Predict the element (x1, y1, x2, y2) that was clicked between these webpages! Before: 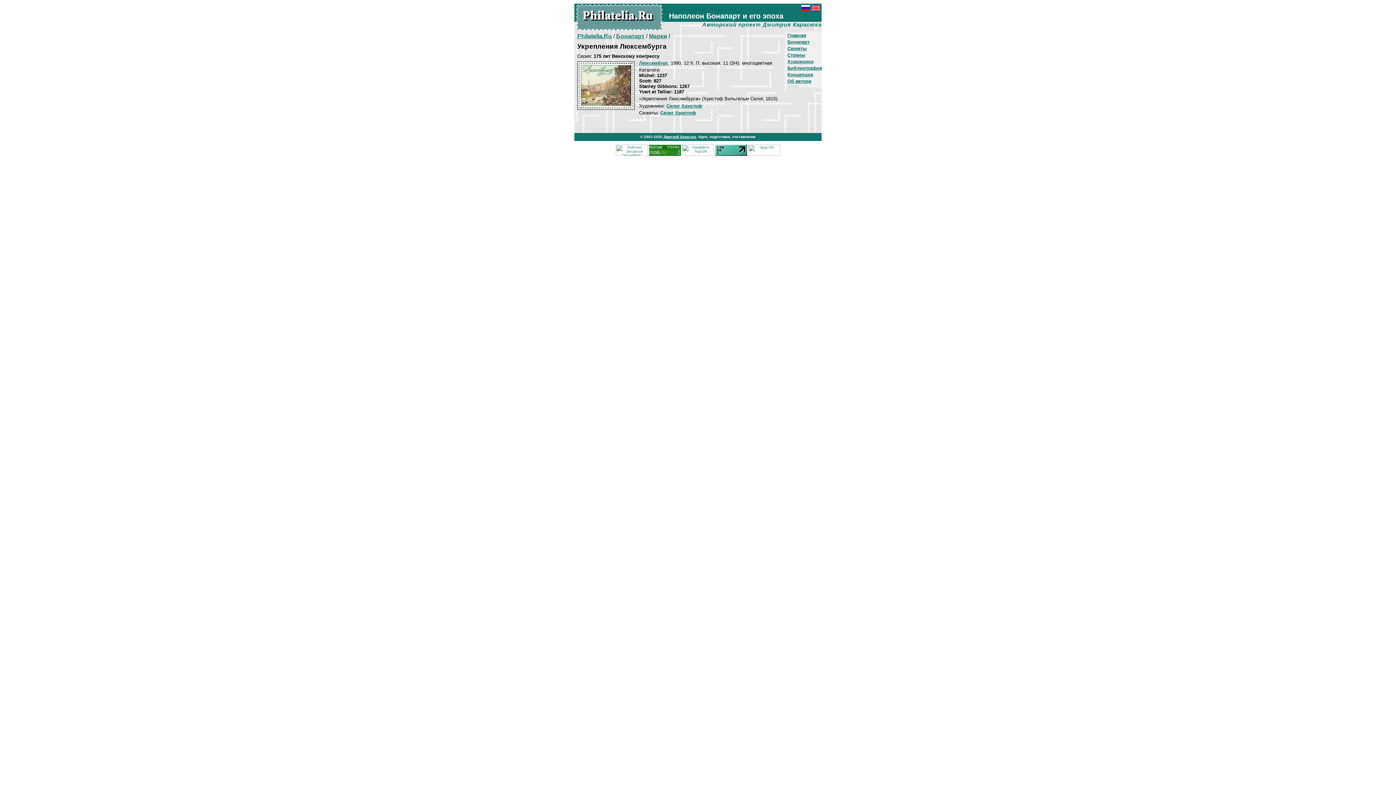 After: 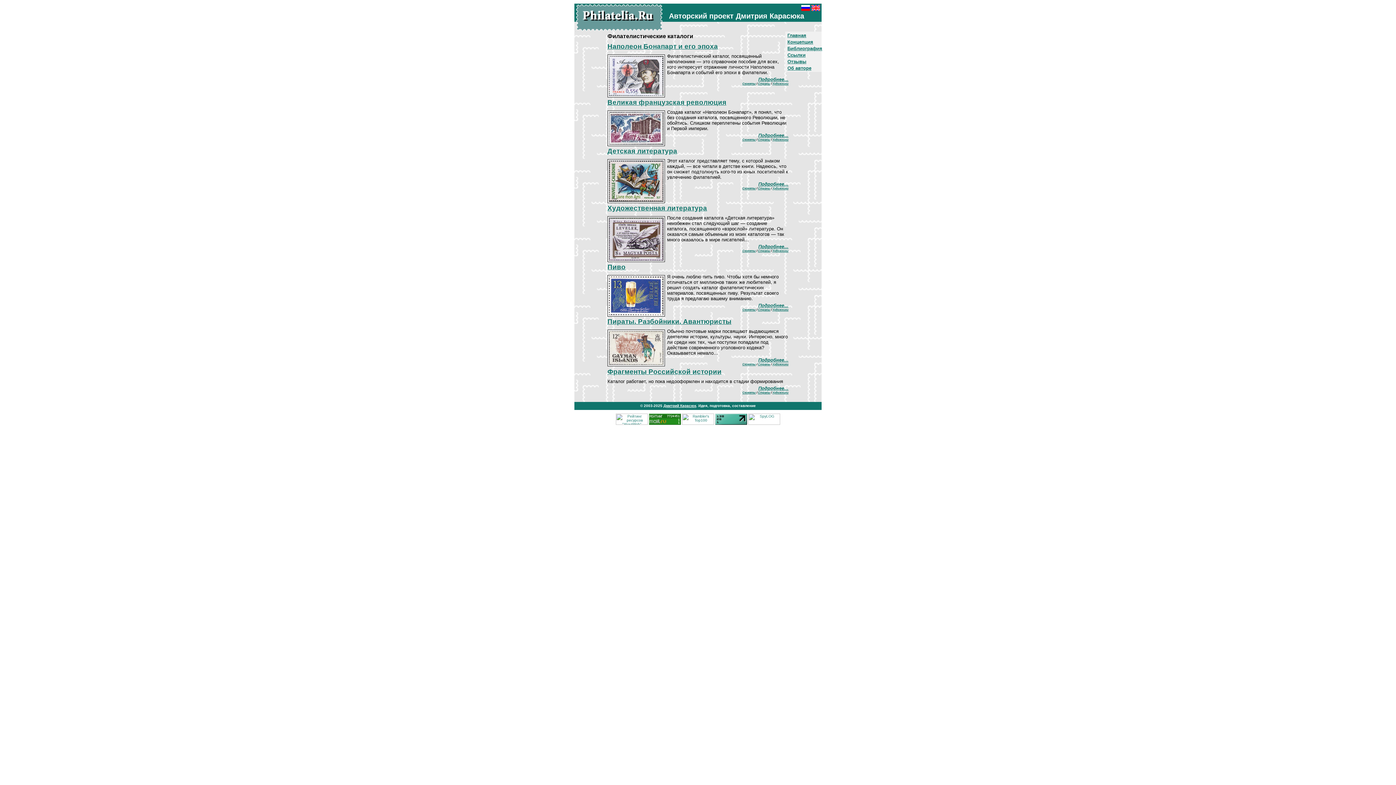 Action: bbox: (787, 32, 806, 38) label: Главная